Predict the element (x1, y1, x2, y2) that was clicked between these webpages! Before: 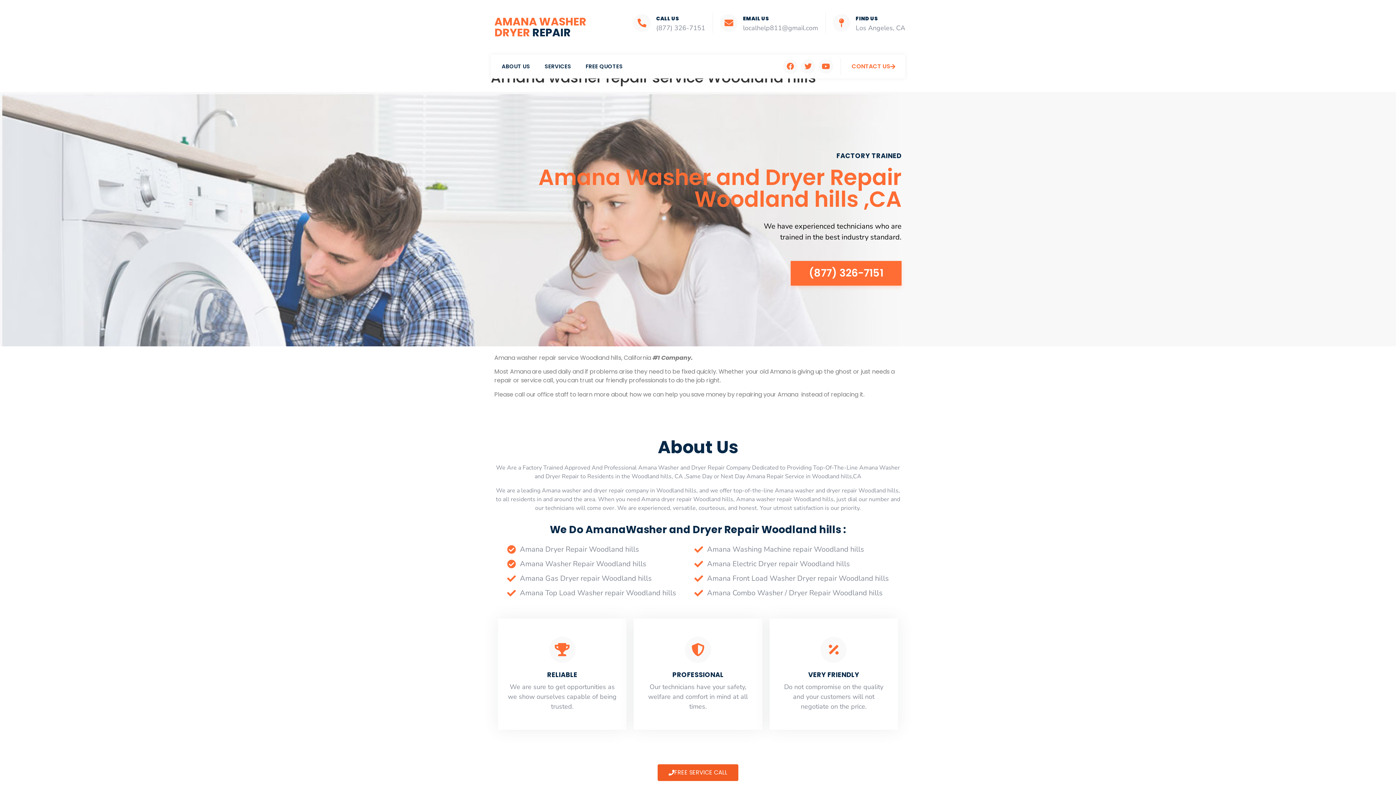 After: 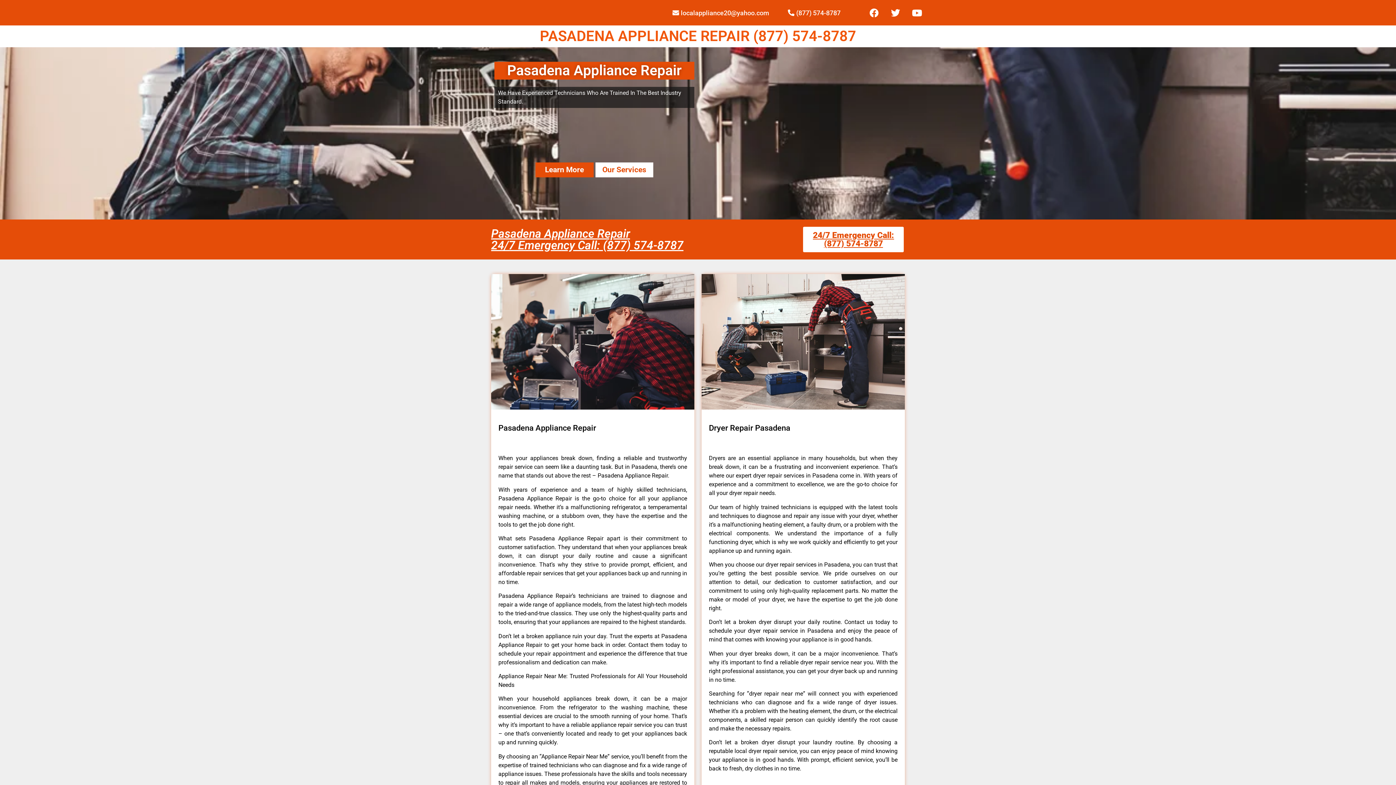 Action: label: Amana Electric Dryer repair Woodland hills bbox: (694, 557, 889, 571)